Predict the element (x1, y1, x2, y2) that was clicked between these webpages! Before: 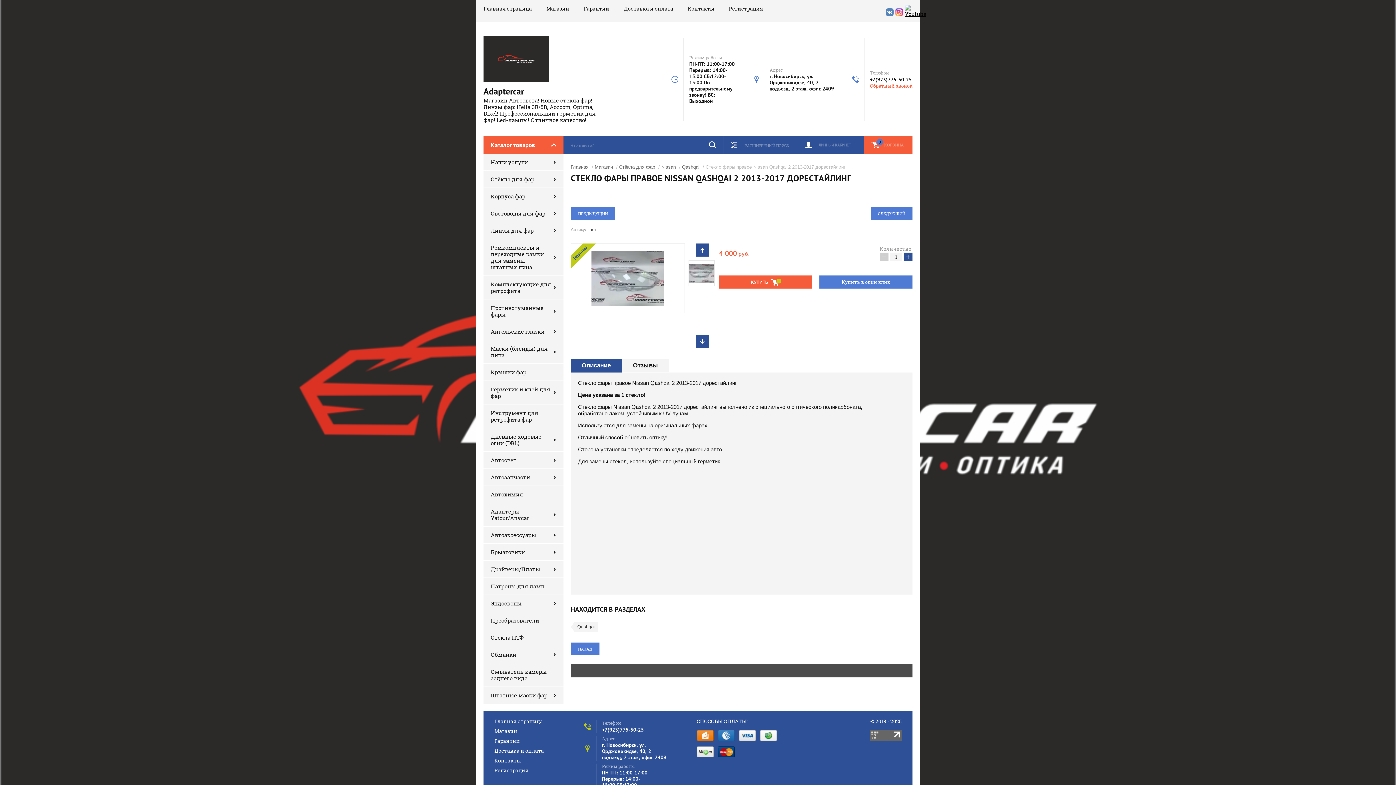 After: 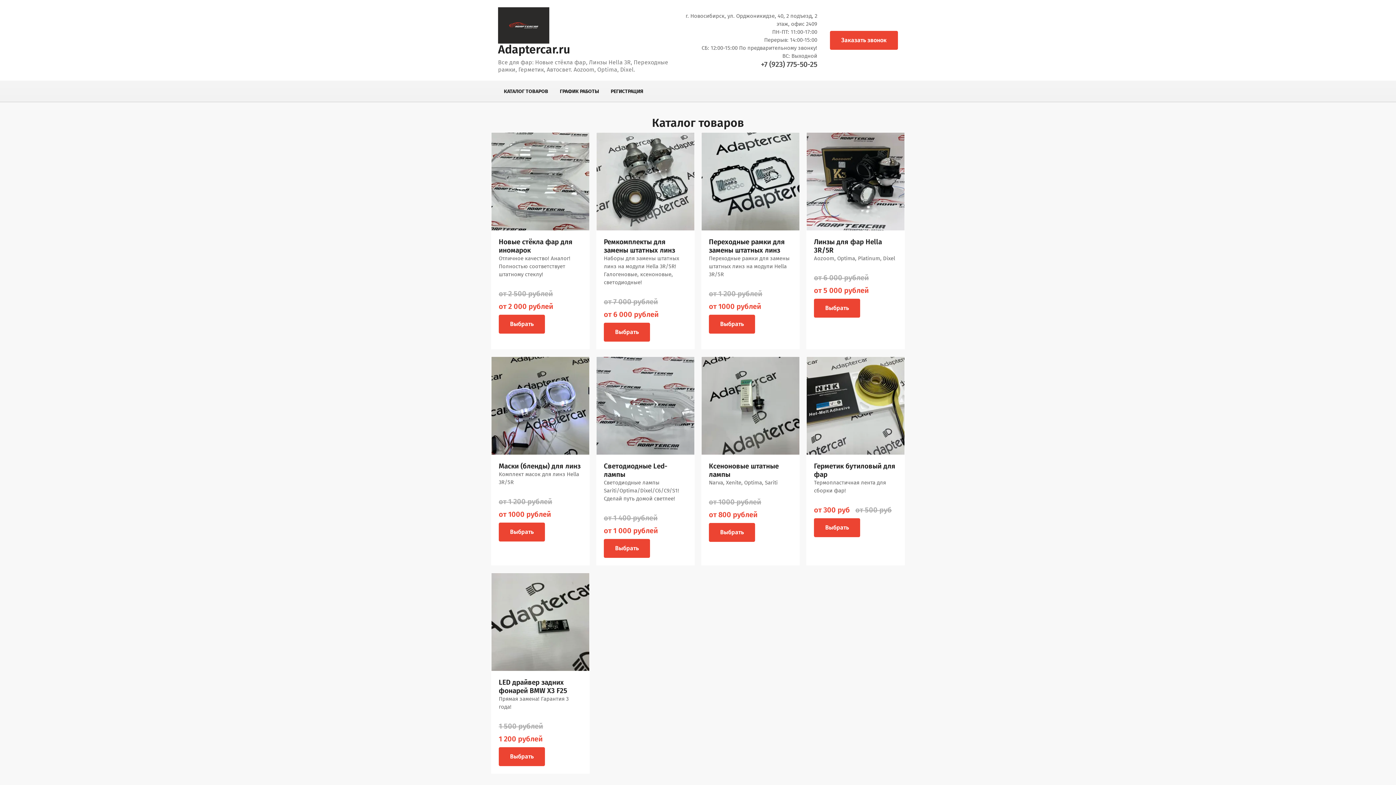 Action: bbox: (483, 85, 524, 97) label: Adaptercar